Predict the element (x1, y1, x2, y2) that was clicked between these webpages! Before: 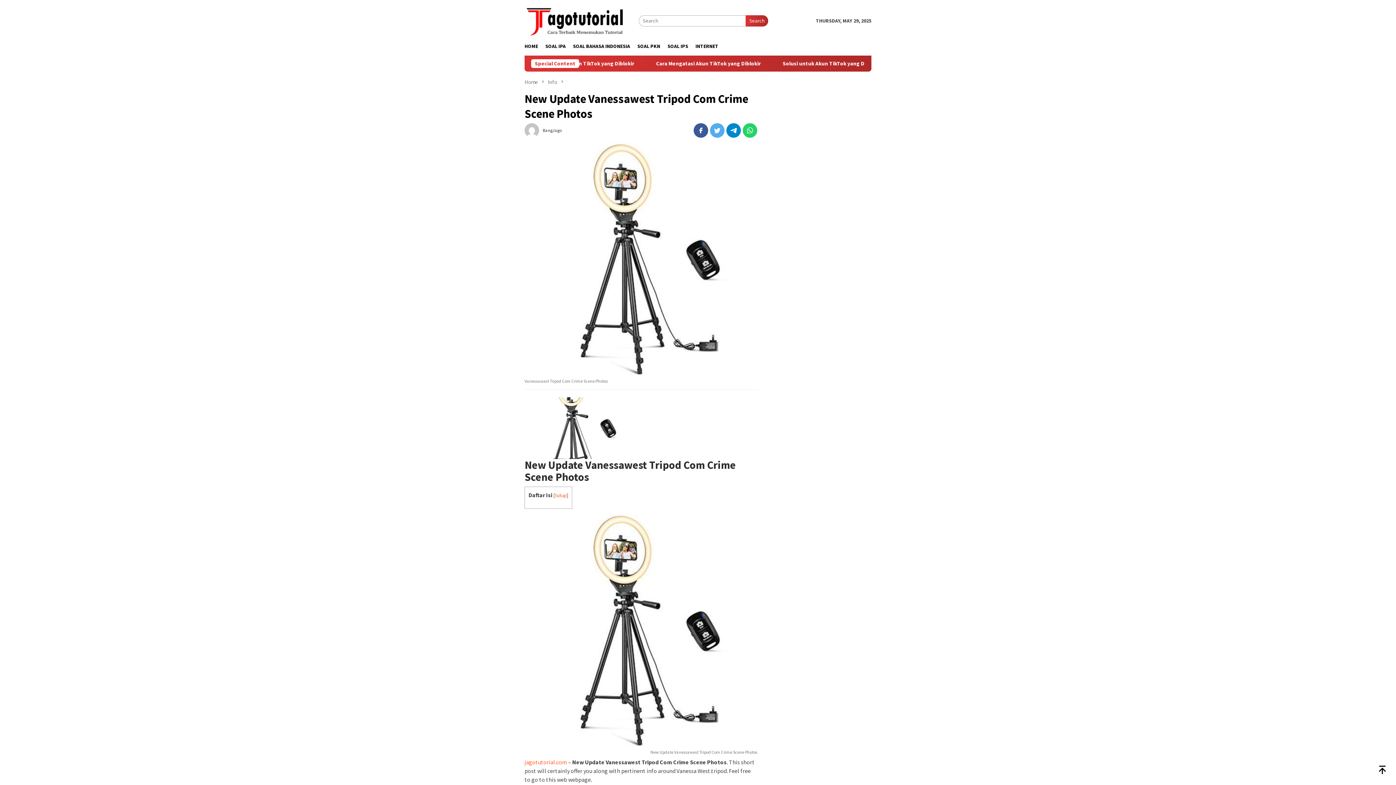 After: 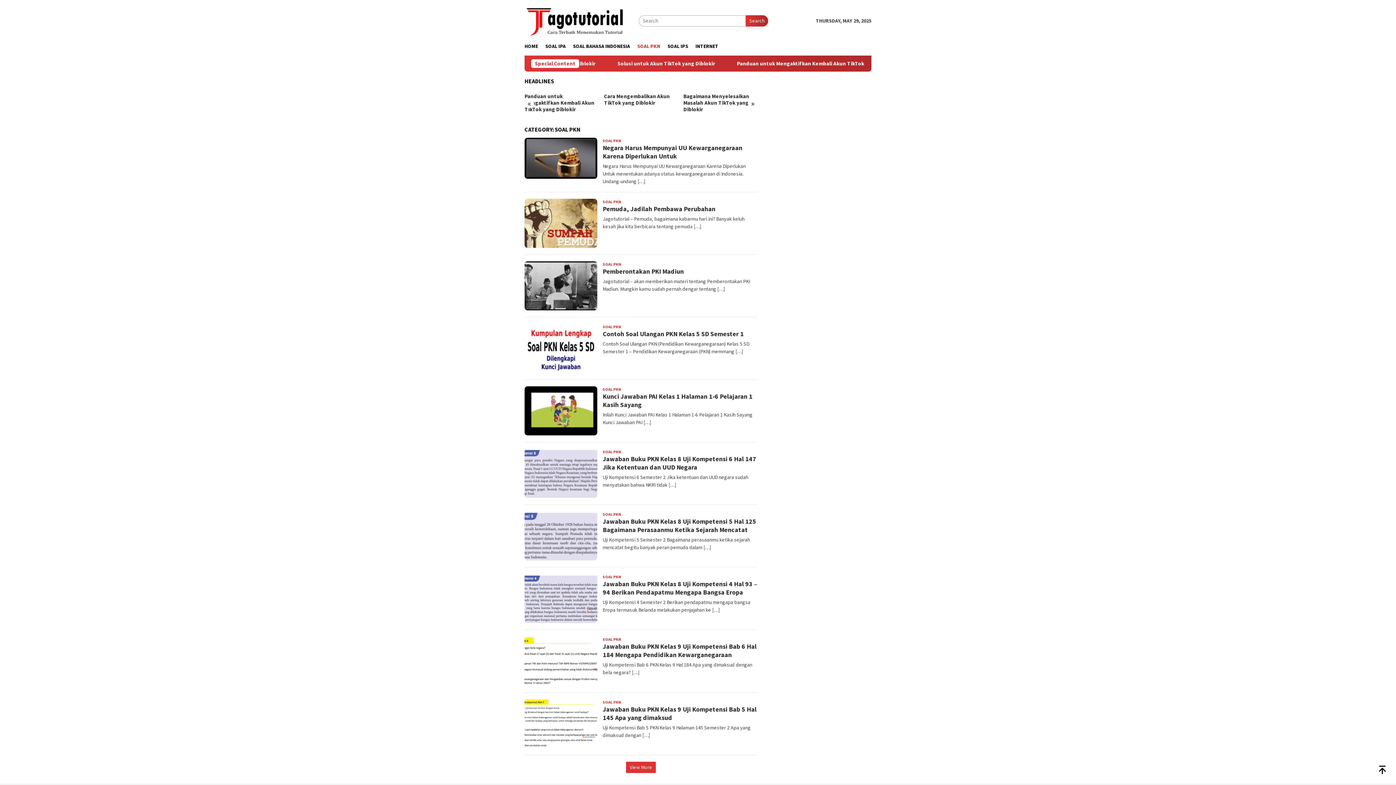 Action: label: SOAL PKN bbox: (633, 37, 664, 55)